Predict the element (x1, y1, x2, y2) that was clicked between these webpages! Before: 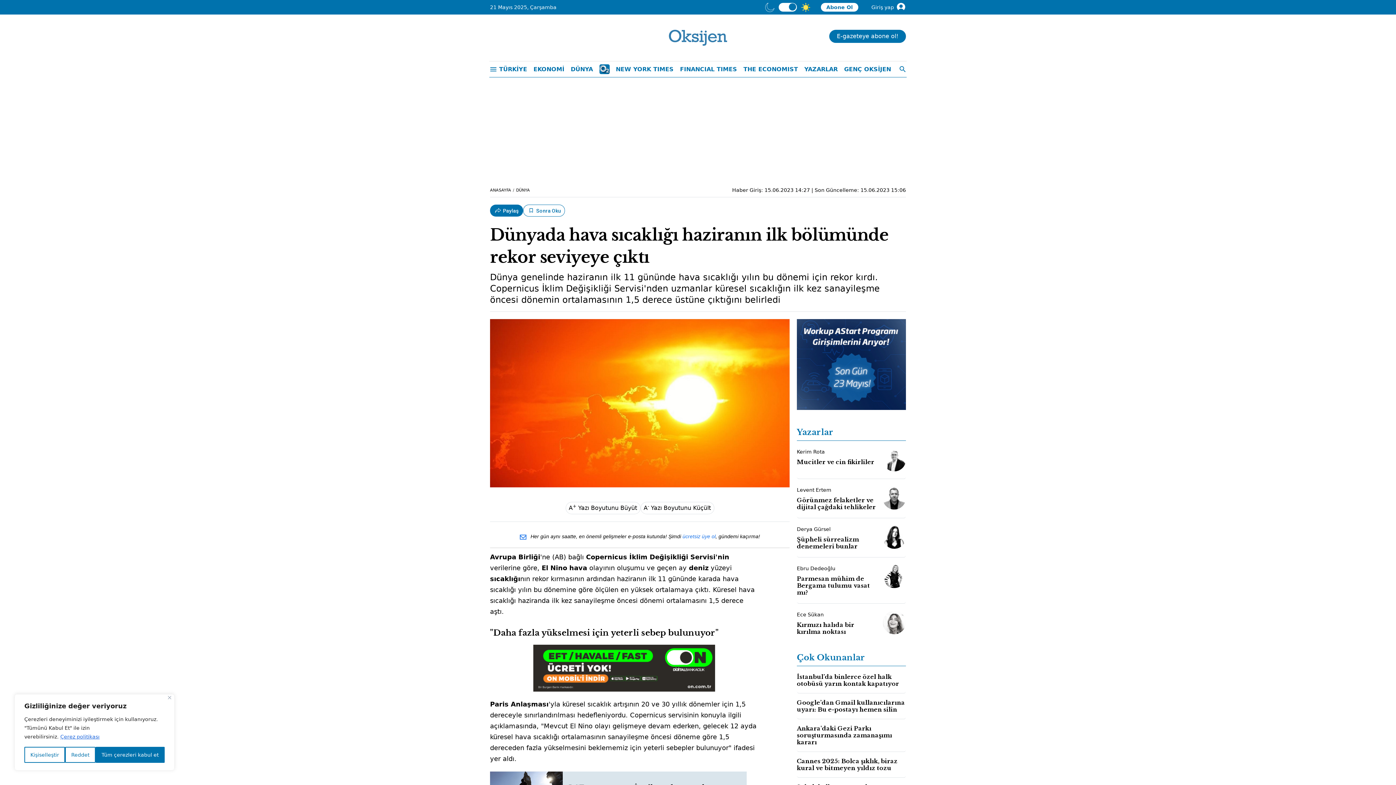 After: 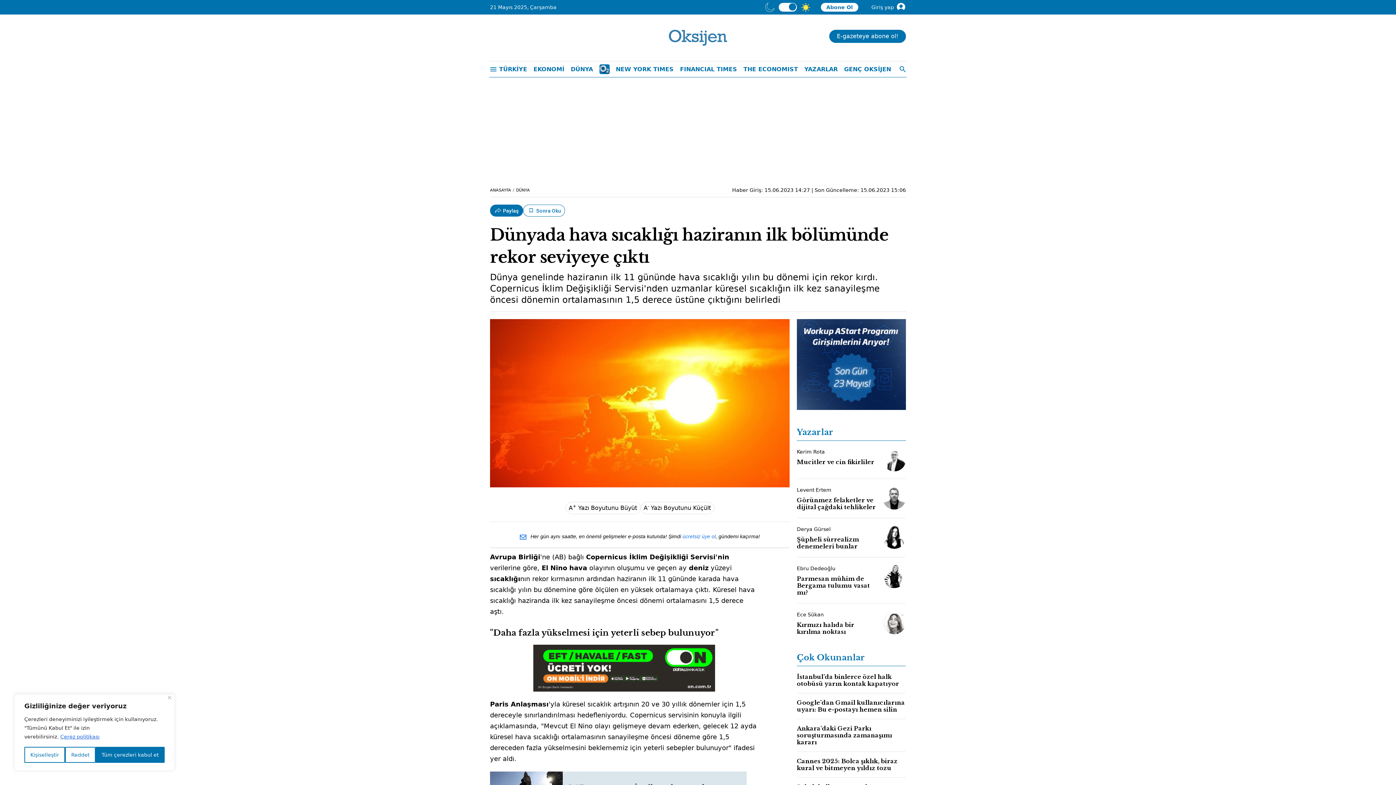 Action: bbox: (60, 733, 100, 740) label: Çerez politikası